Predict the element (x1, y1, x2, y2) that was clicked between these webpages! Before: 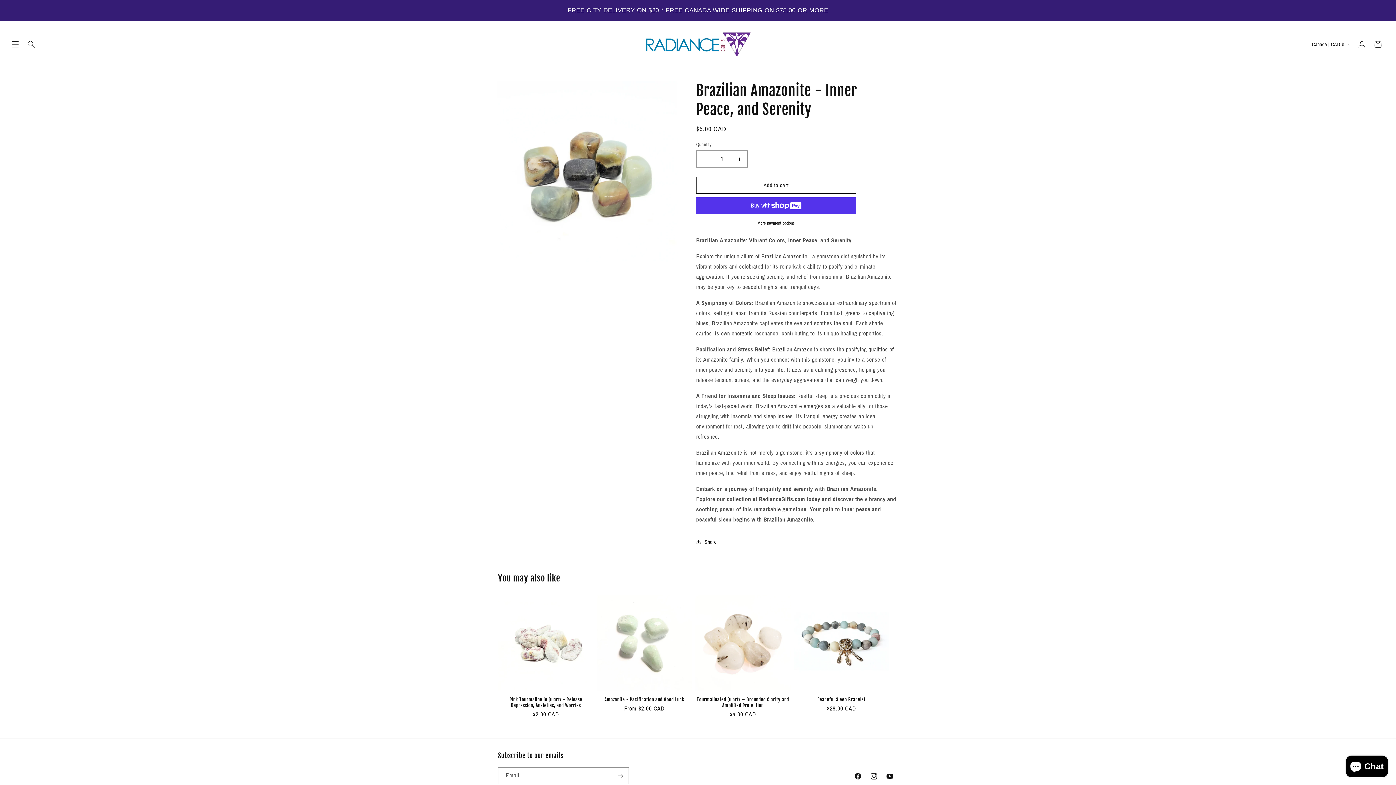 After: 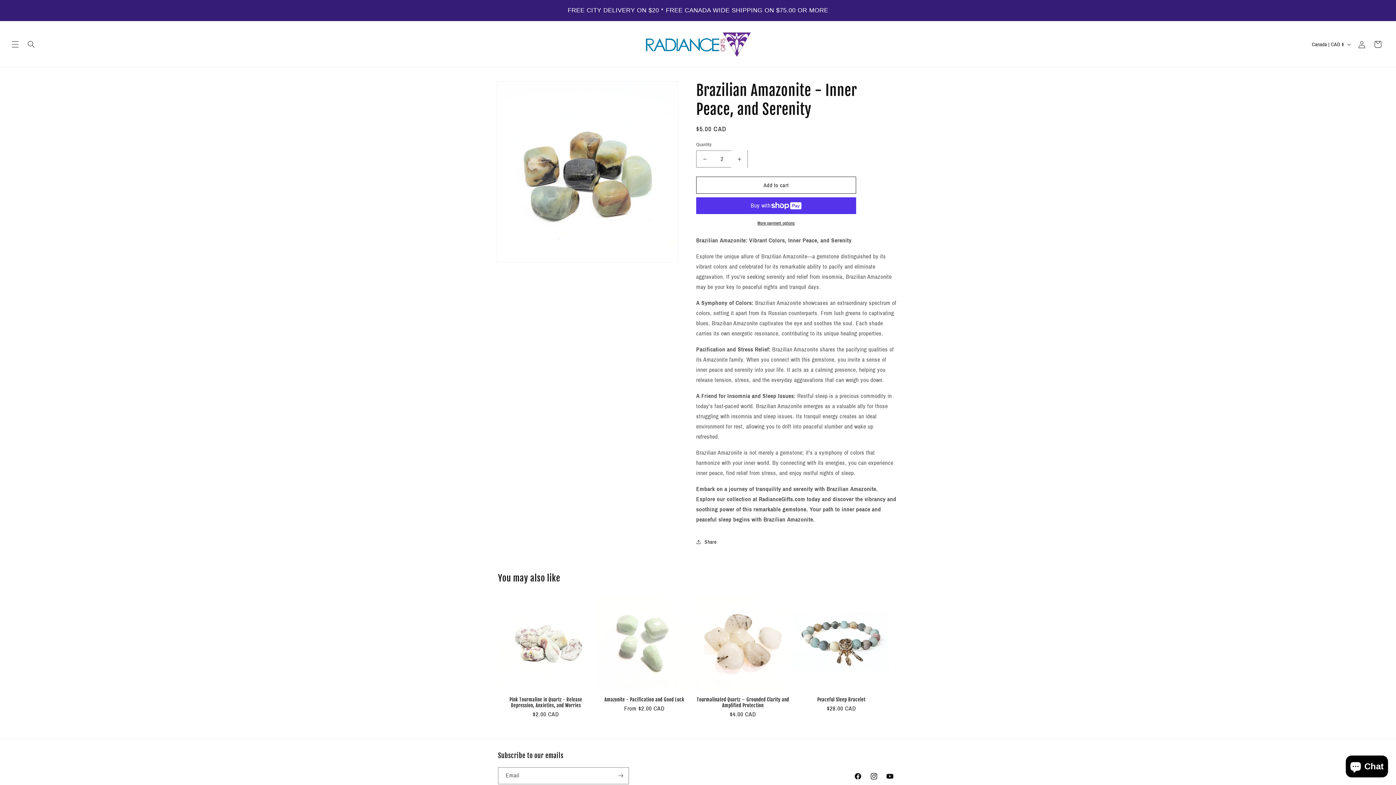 Action: bbox: (731, 150, 747, 167) label: Increase quantity for Brazilian Amazonite - Inner Peace, and Serenity